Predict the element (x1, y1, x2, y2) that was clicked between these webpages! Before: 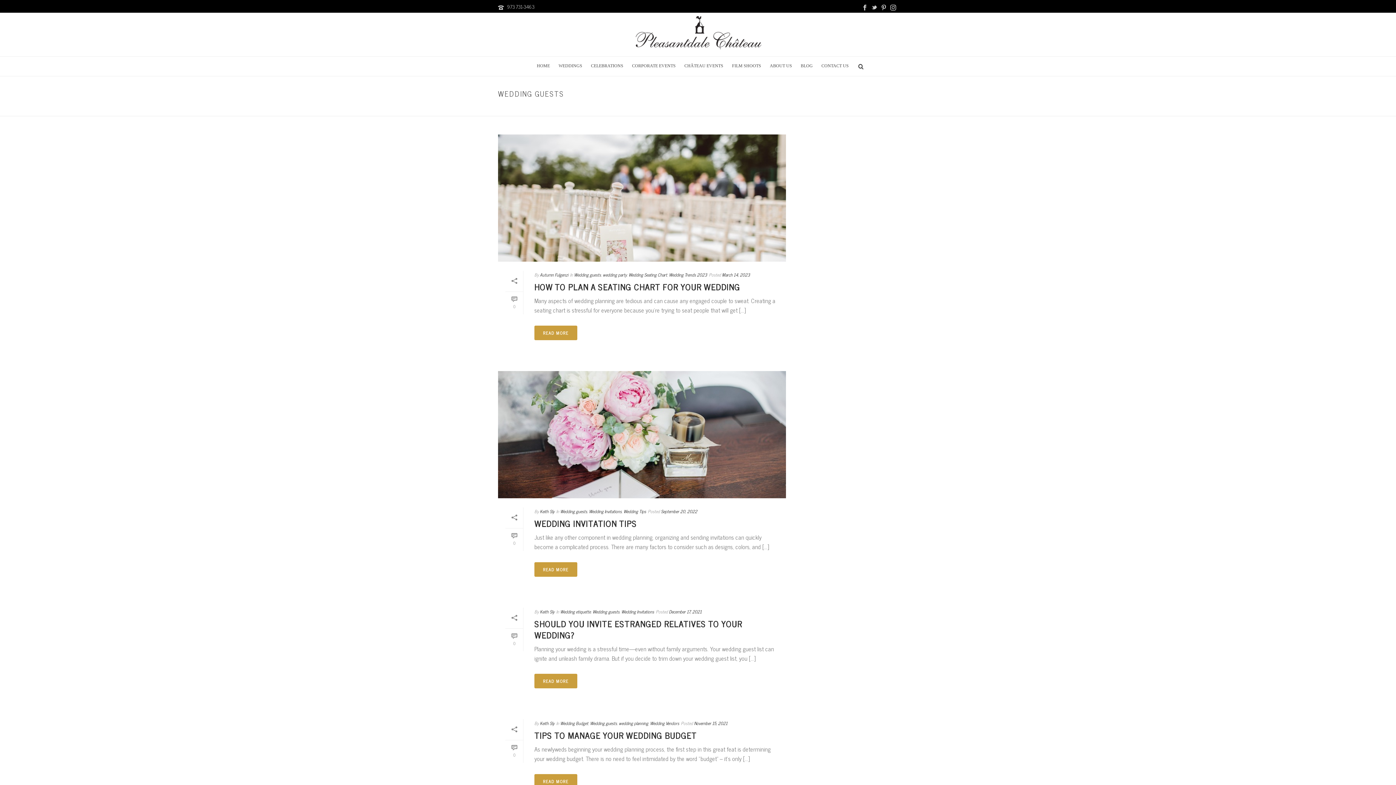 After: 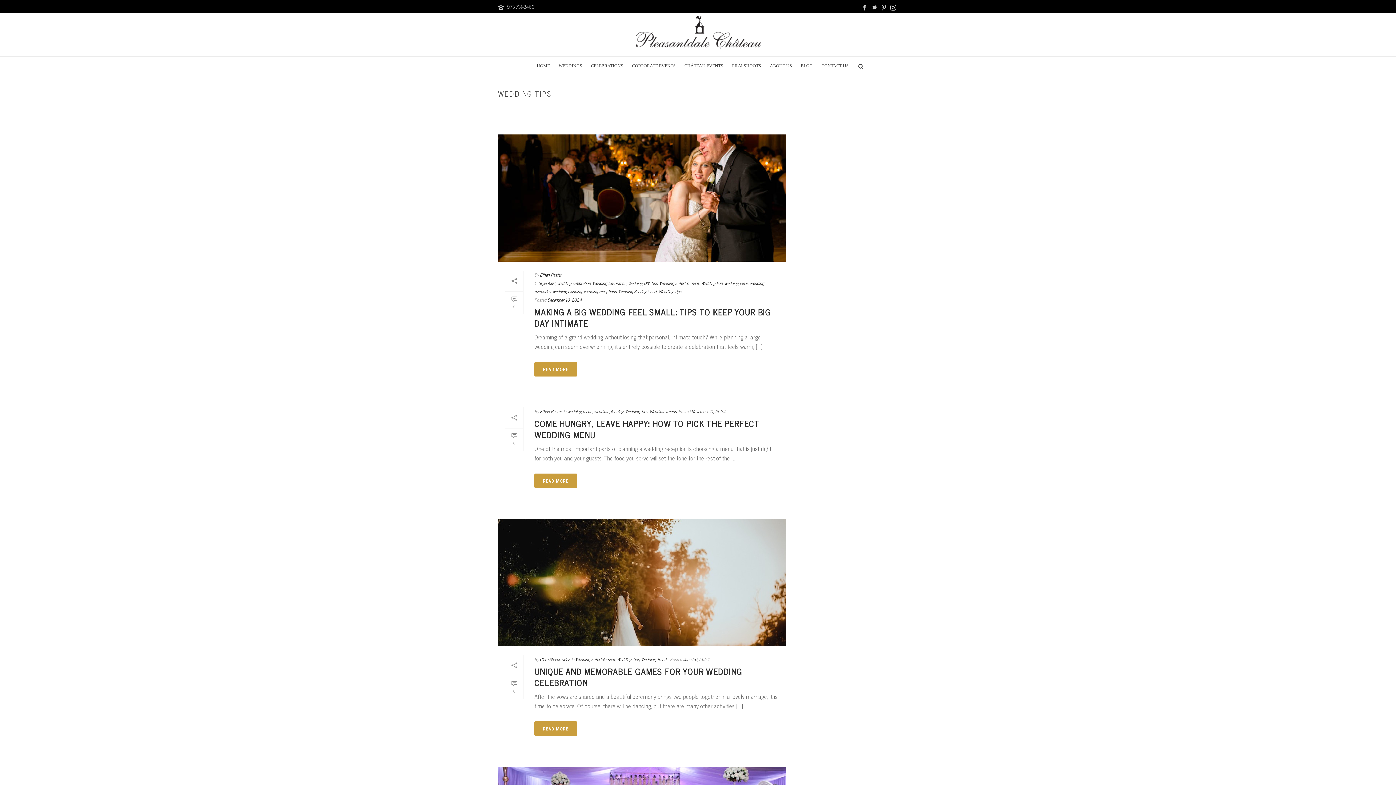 Action: label: Wedding Tips bbox: (623, 508, 646, 515)